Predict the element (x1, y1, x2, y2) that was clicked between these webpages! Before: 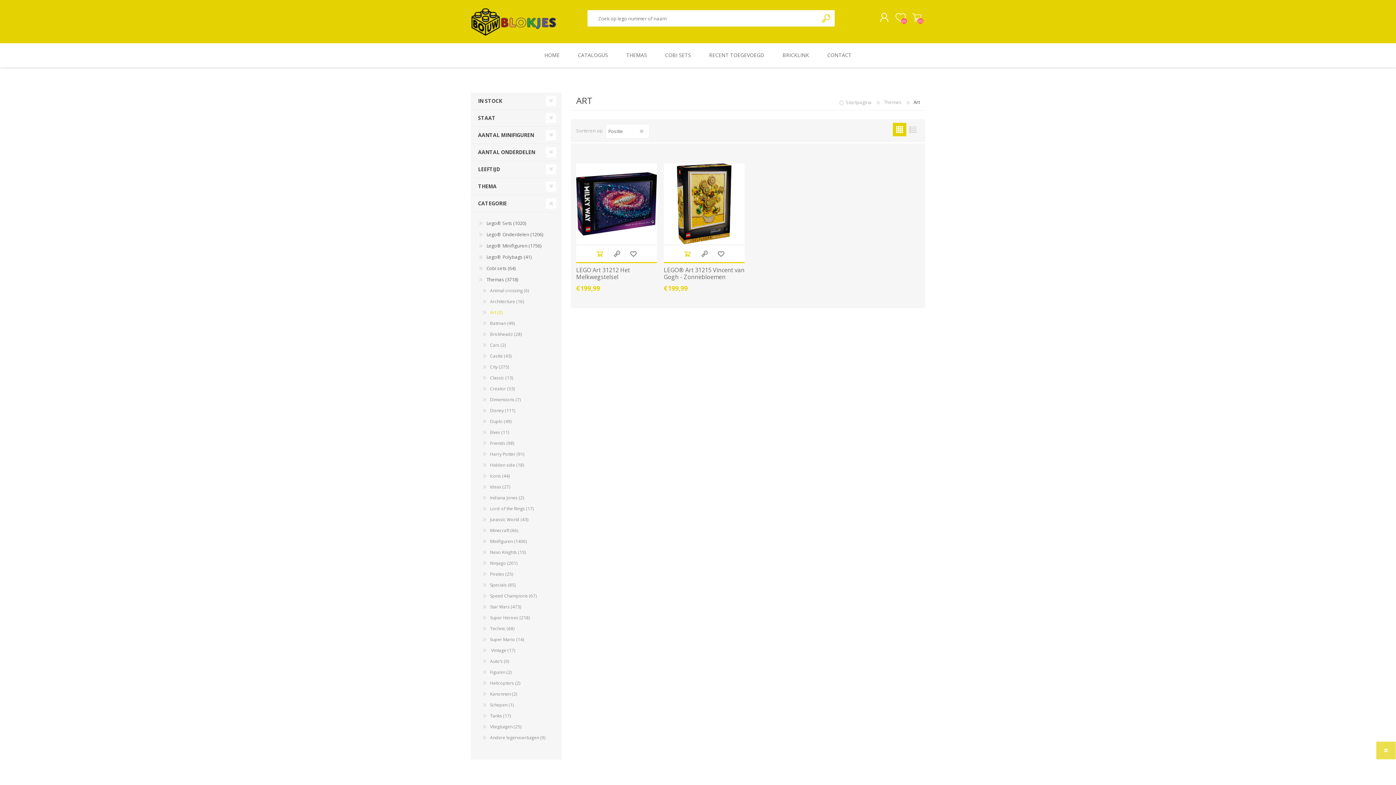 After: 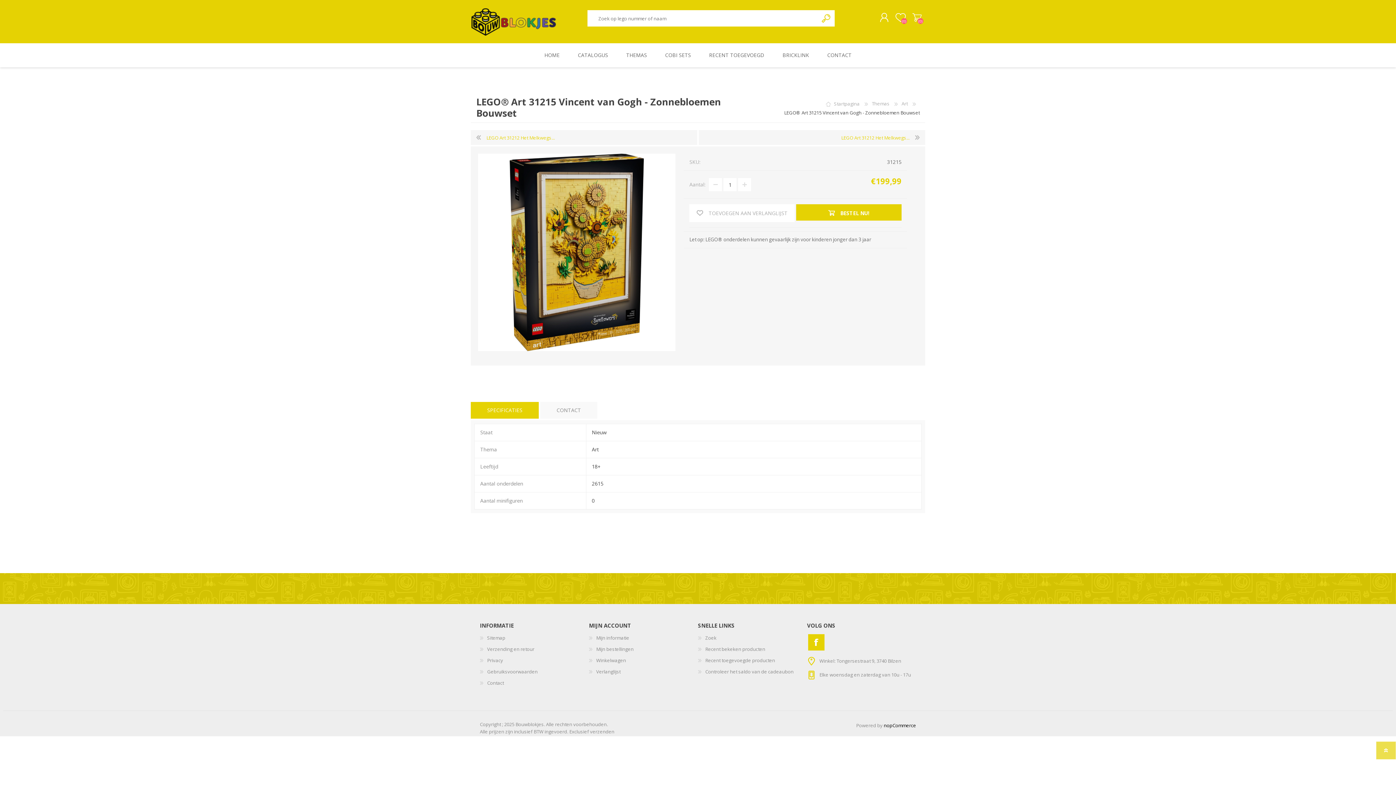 Action: bbox: (663, 266, 744, 287) label: LEGO® Art 31215 Vincent van Gogh - Zonnebloemen Bouwset